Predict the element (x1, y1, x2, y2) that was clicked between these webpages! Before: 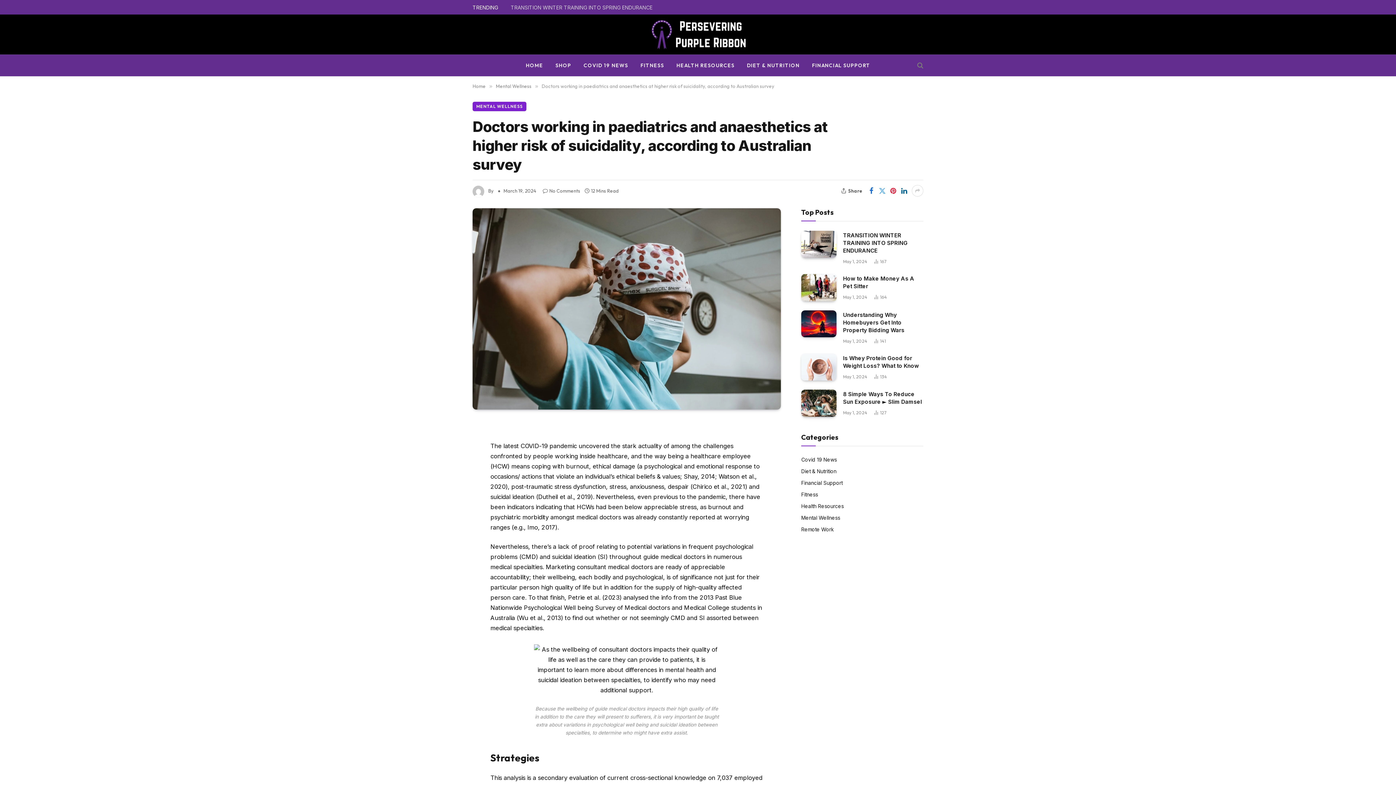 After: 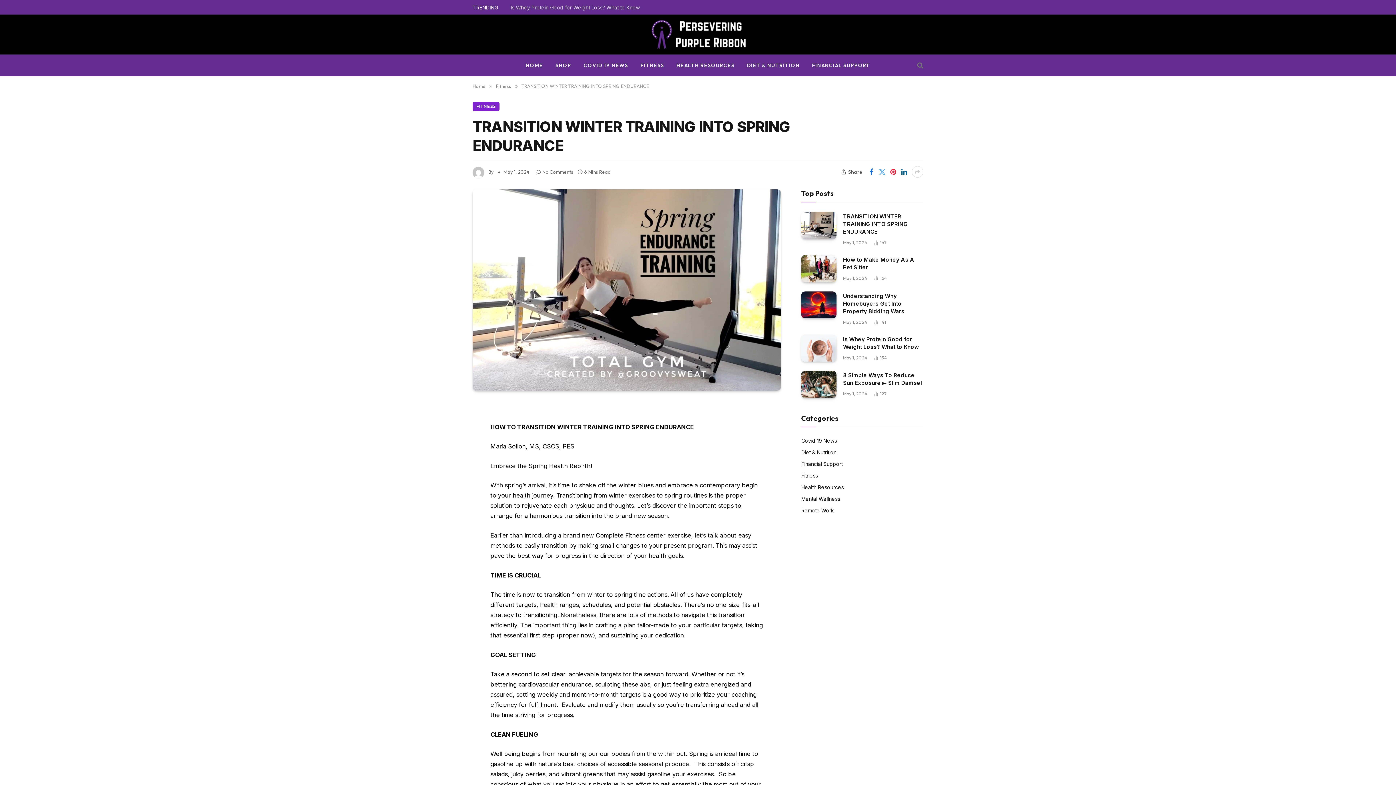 Action: bbox: (801, 230, 836, 258)